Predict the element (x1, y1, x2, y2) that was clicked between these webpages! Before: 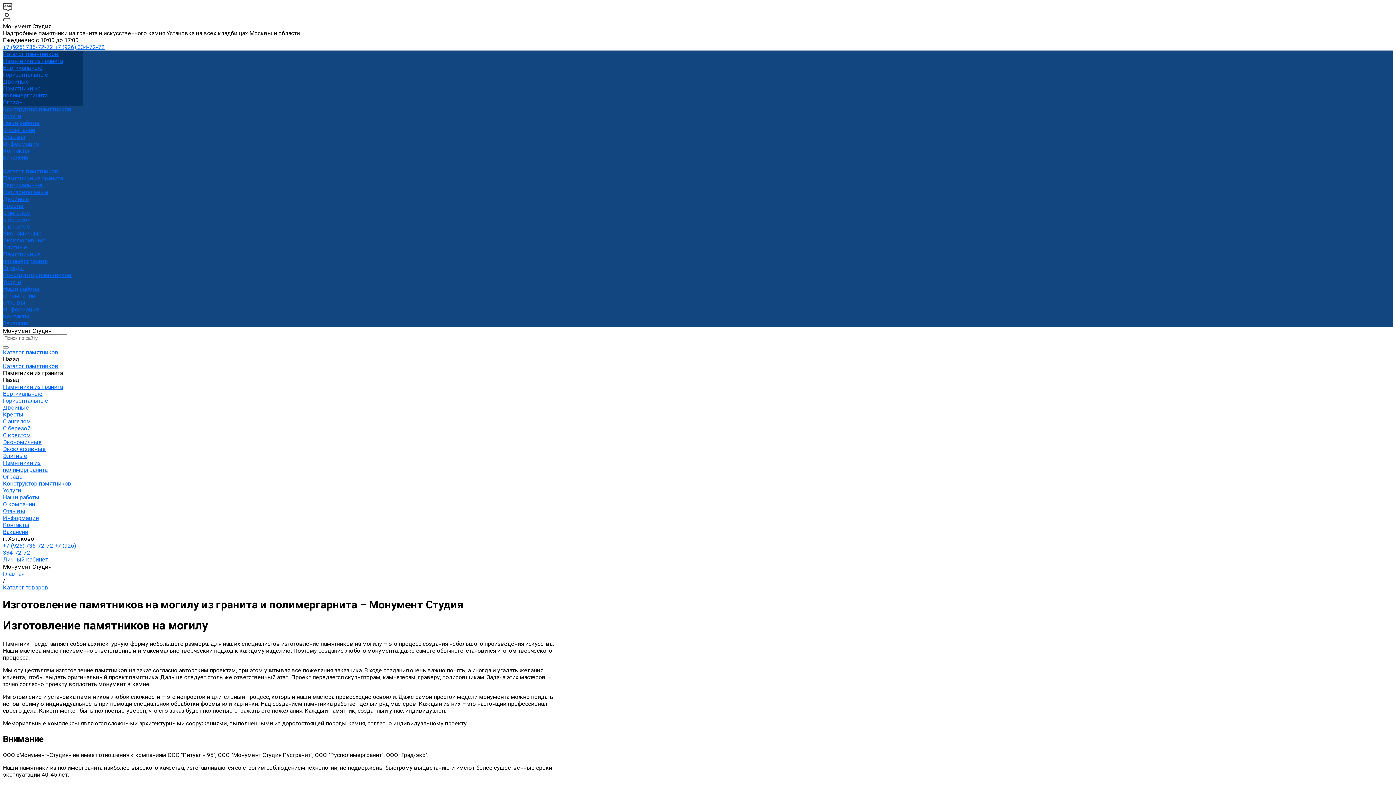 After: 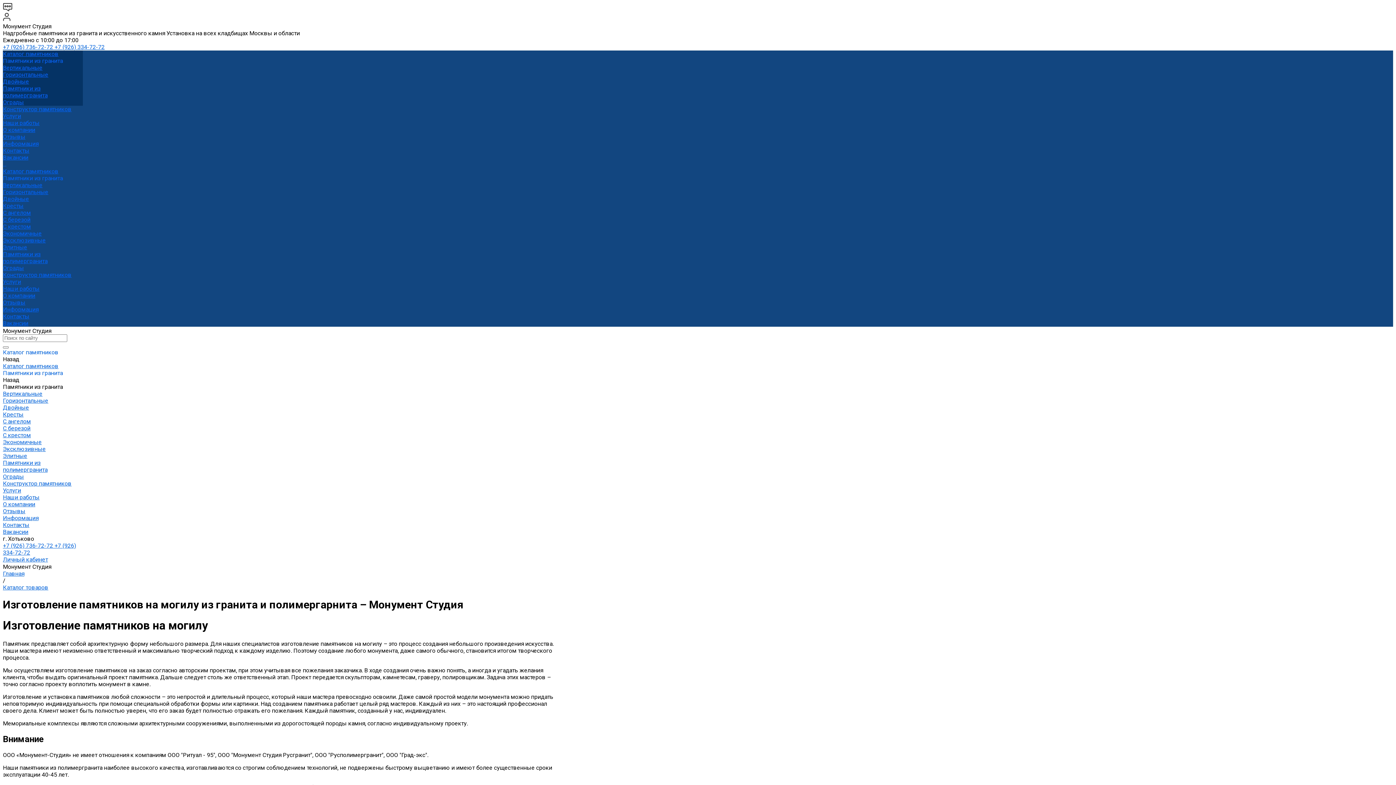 Action: bbox: (2, 383, 62, 390) label: Памятники из гранита